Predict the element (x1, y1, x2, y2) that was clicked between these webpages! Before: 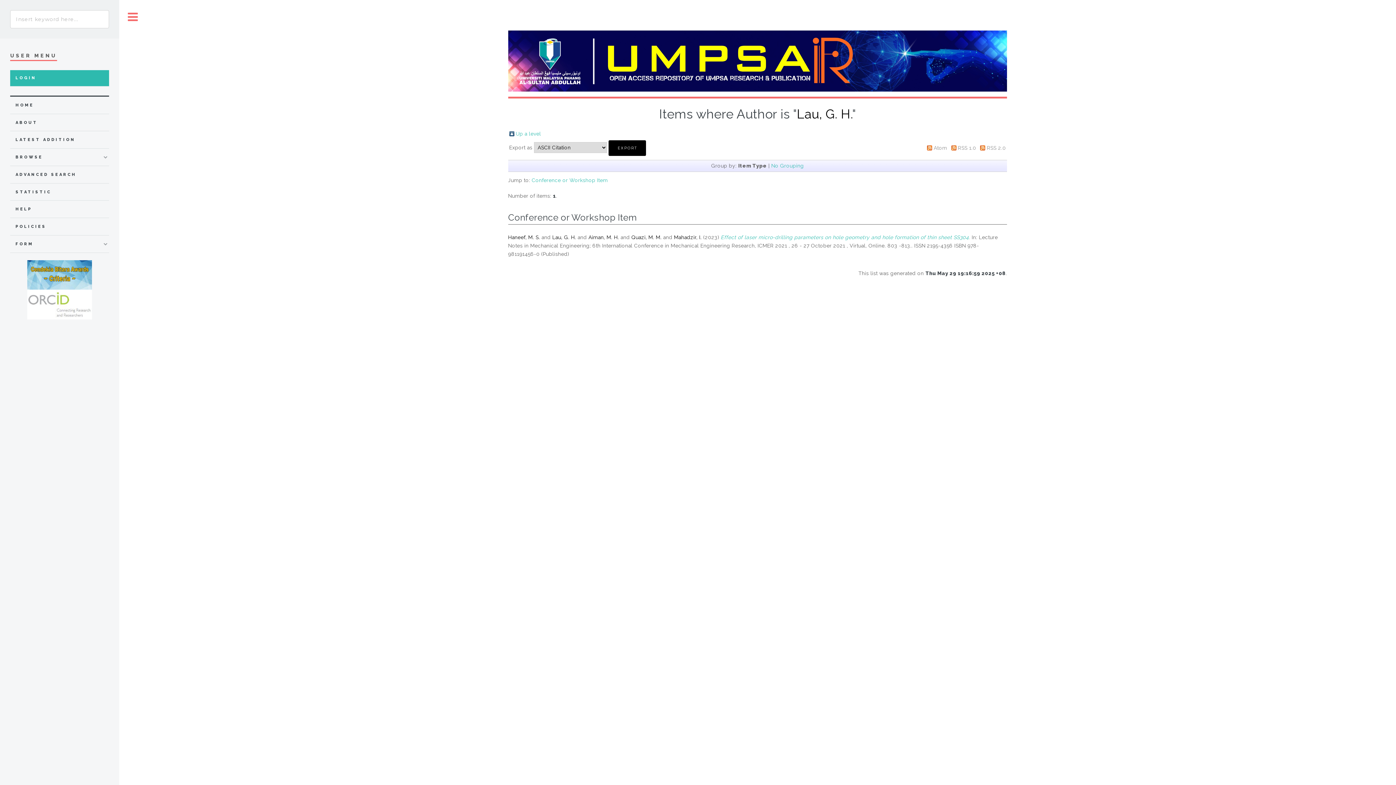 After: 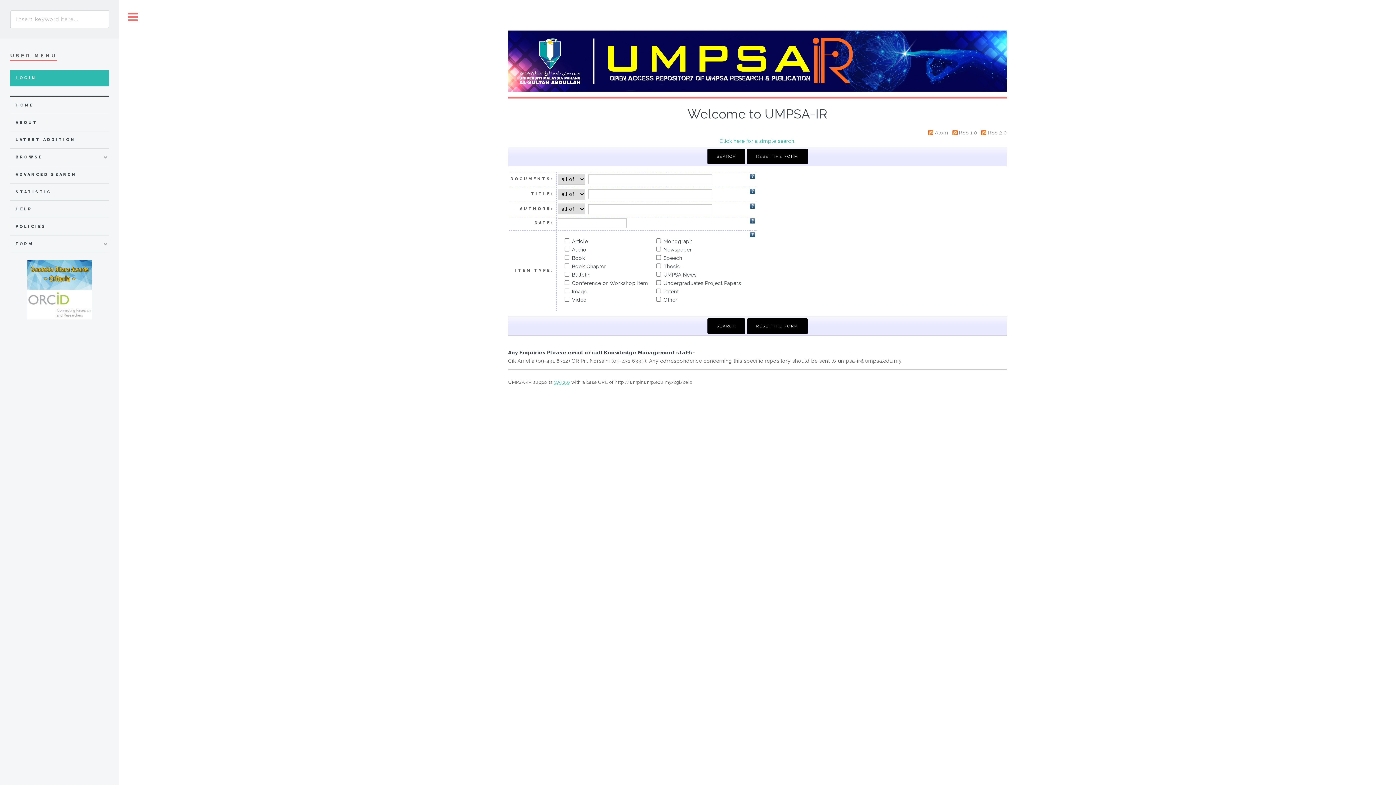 Action: bbox: (508, 30, 1007, 91)